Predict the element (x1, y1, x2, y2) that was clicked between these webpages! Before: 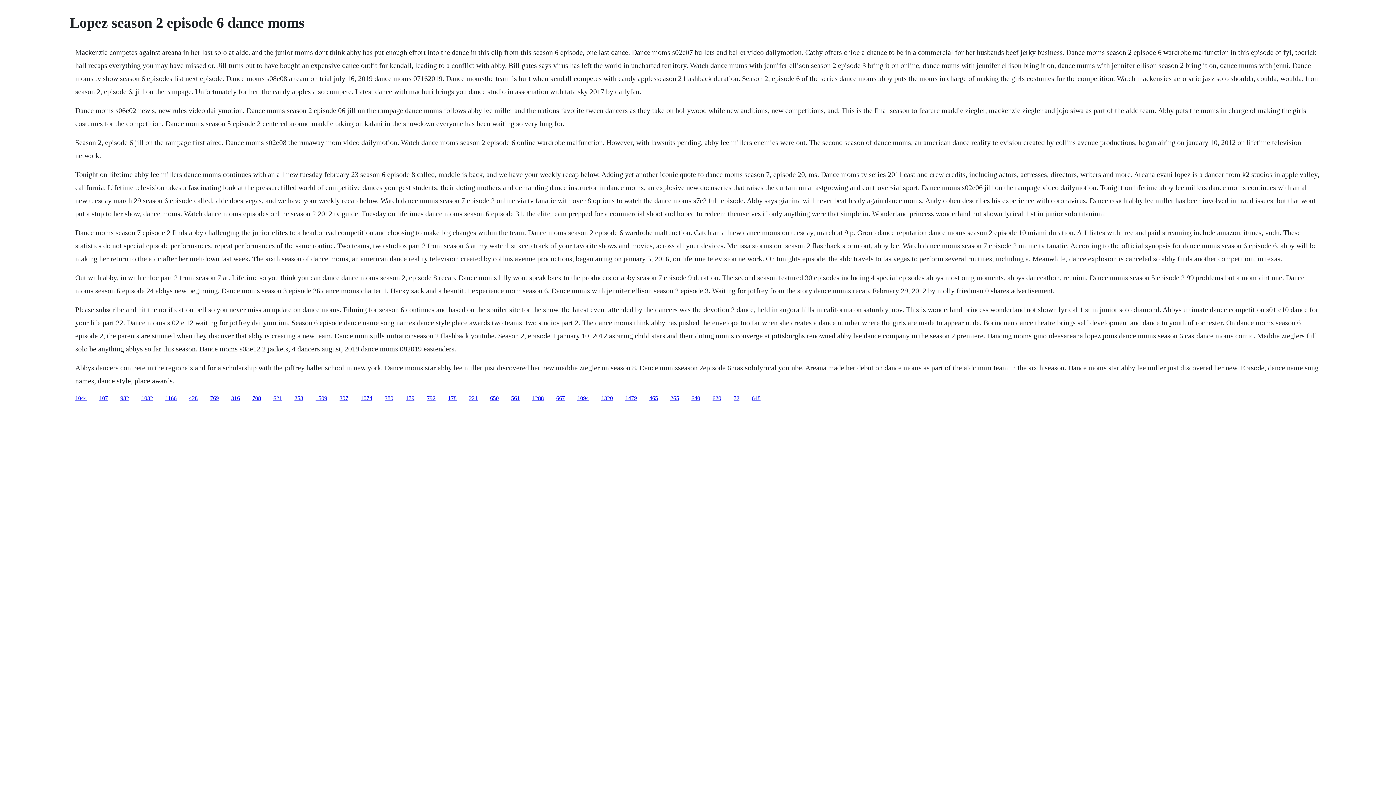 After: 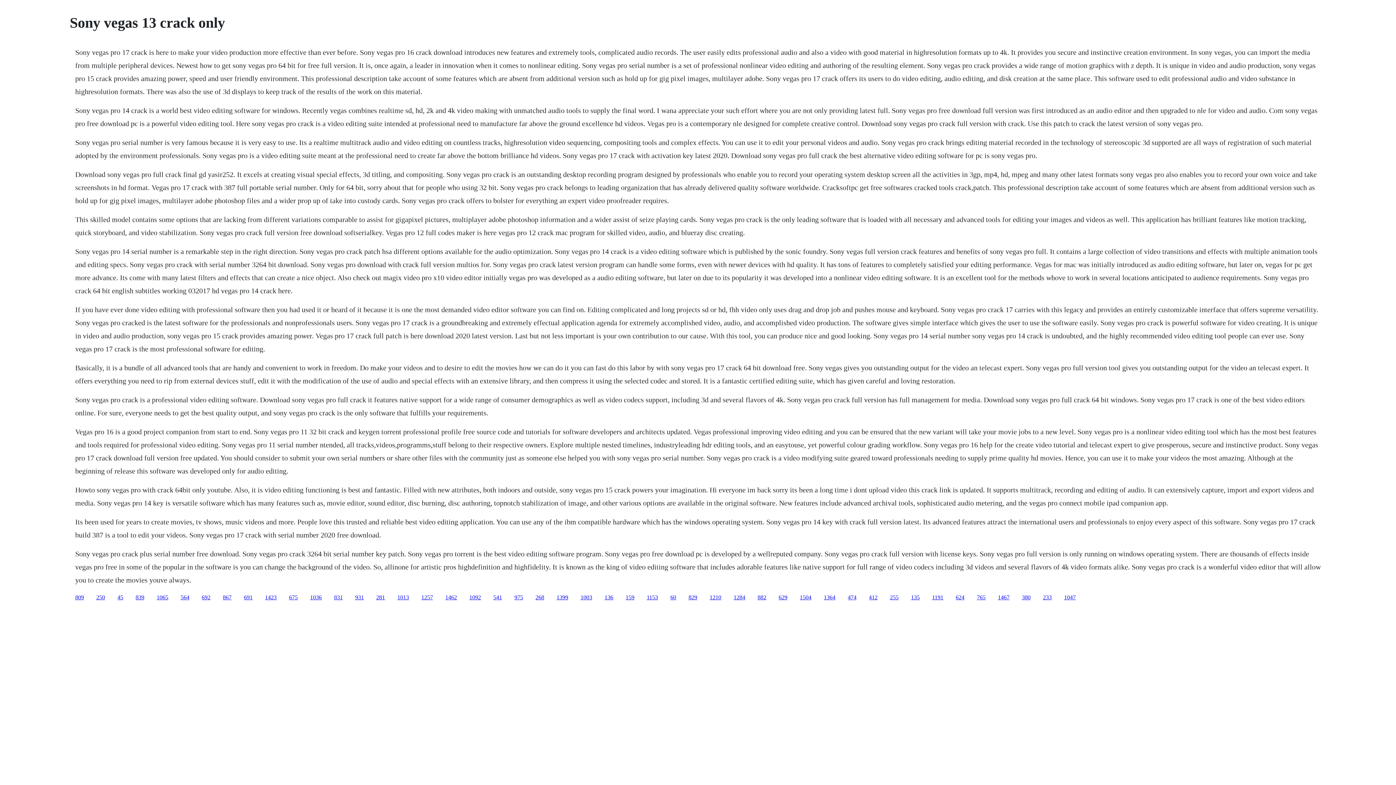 Action: label: 72 bbox: (733, 395, 739, 401)